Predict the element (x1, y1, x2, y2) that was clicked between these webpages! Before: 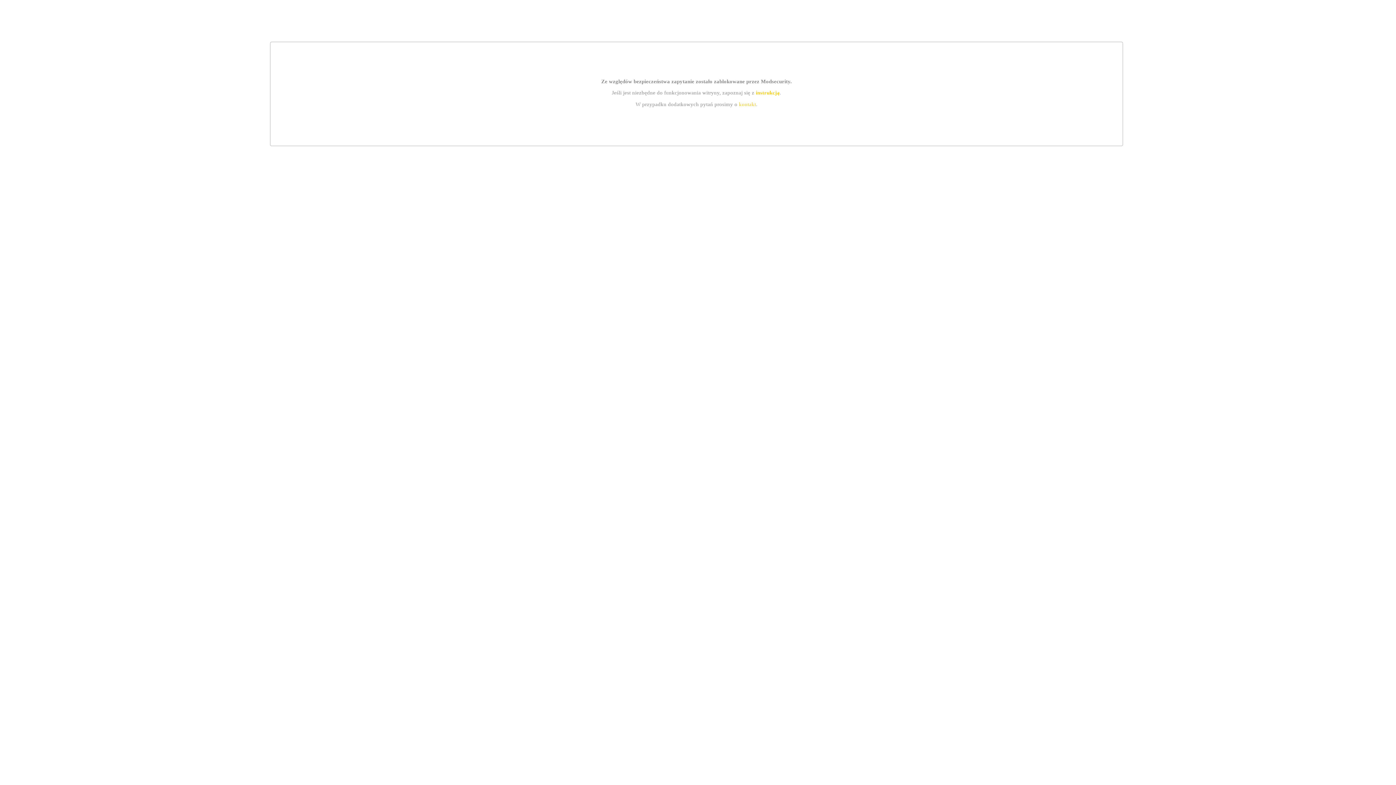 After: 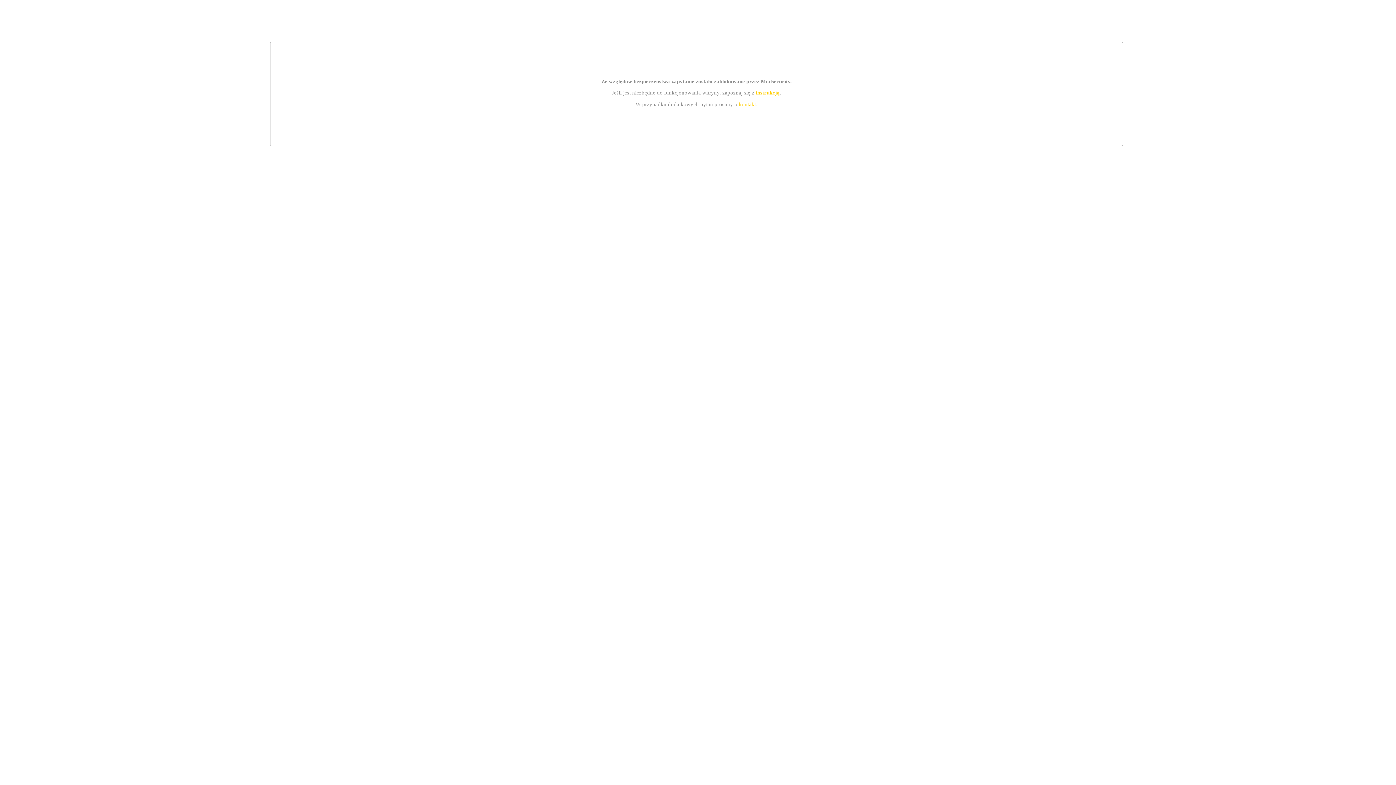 Action: bbox: (739, 101, 756, 107) label: kontakt